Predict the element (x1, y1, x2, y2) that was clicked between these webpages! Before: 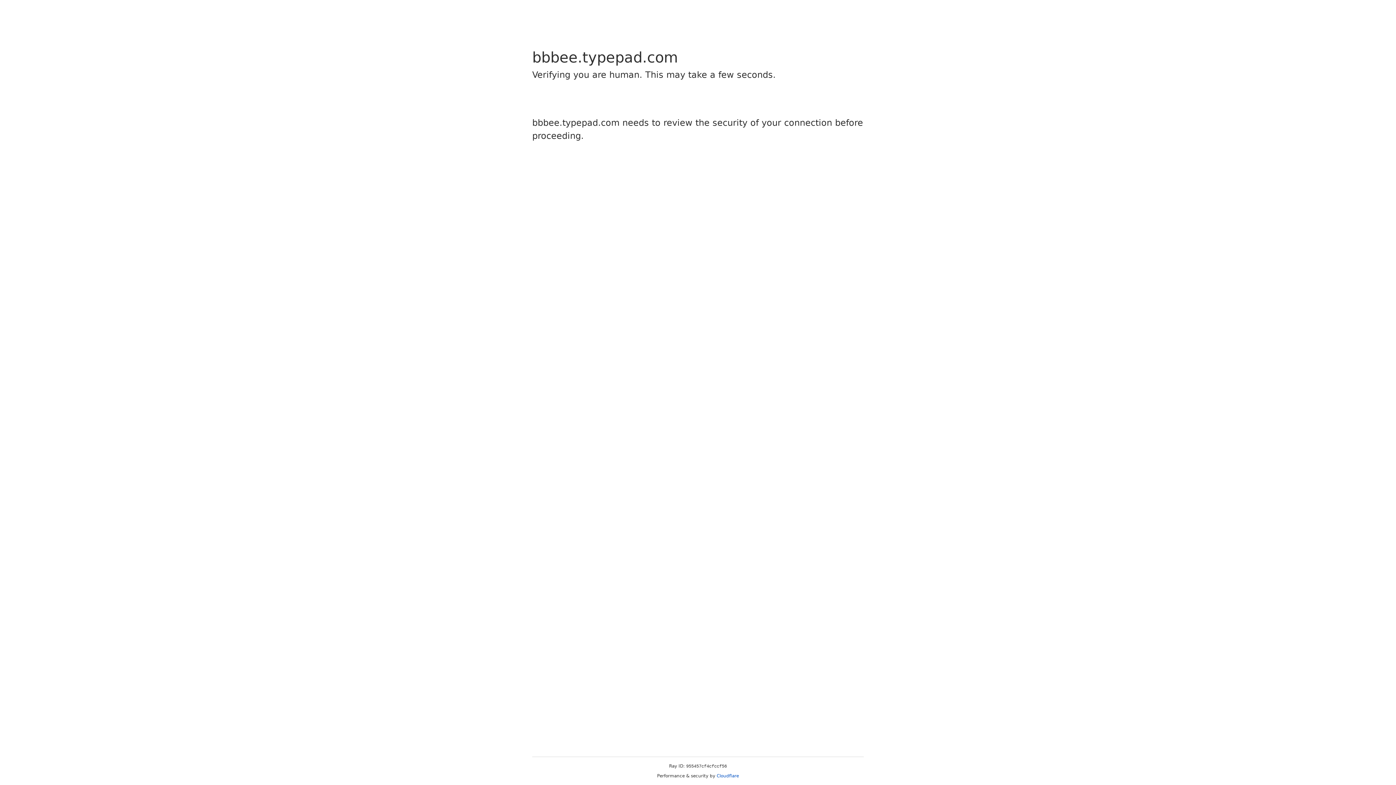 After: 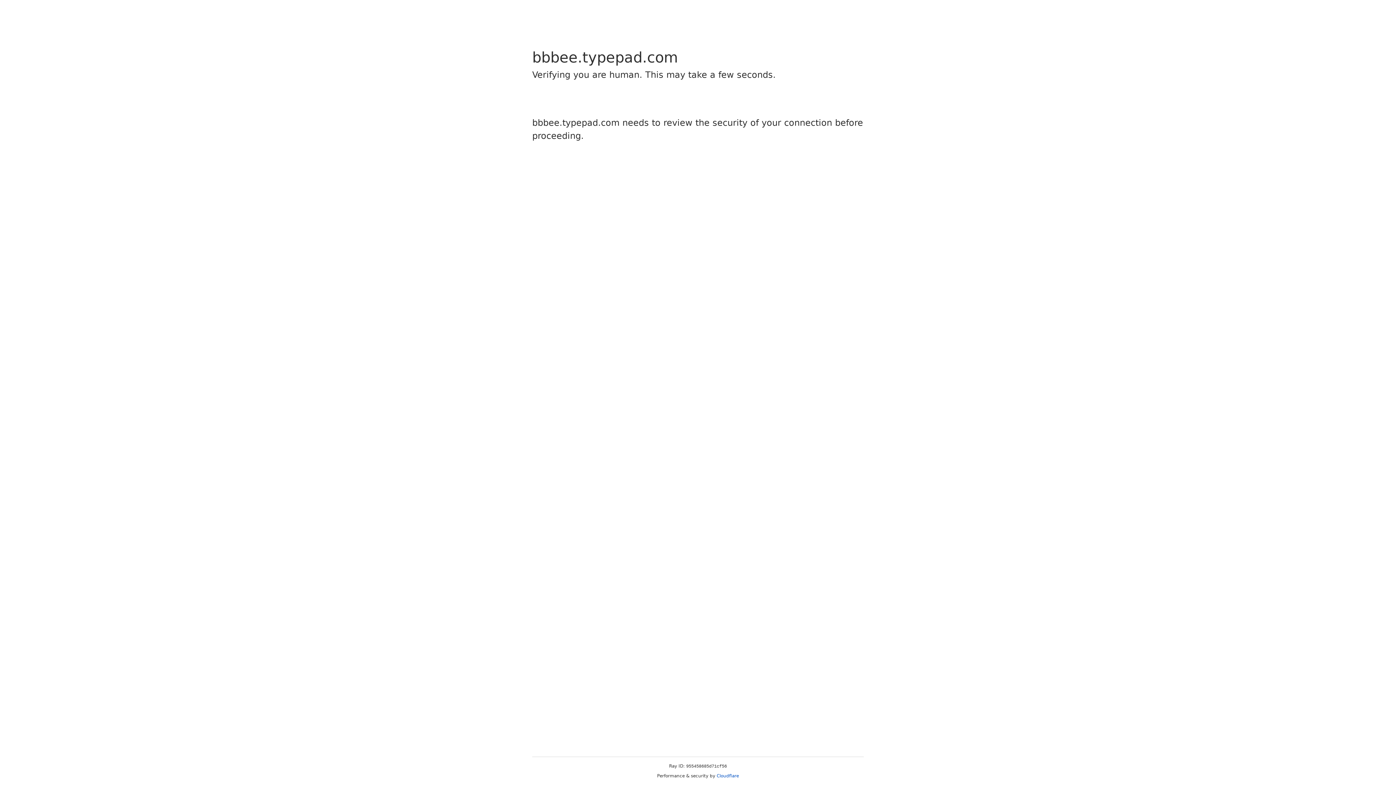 Action: label: Cloudflare bbox: (716, 773, 739, 778)